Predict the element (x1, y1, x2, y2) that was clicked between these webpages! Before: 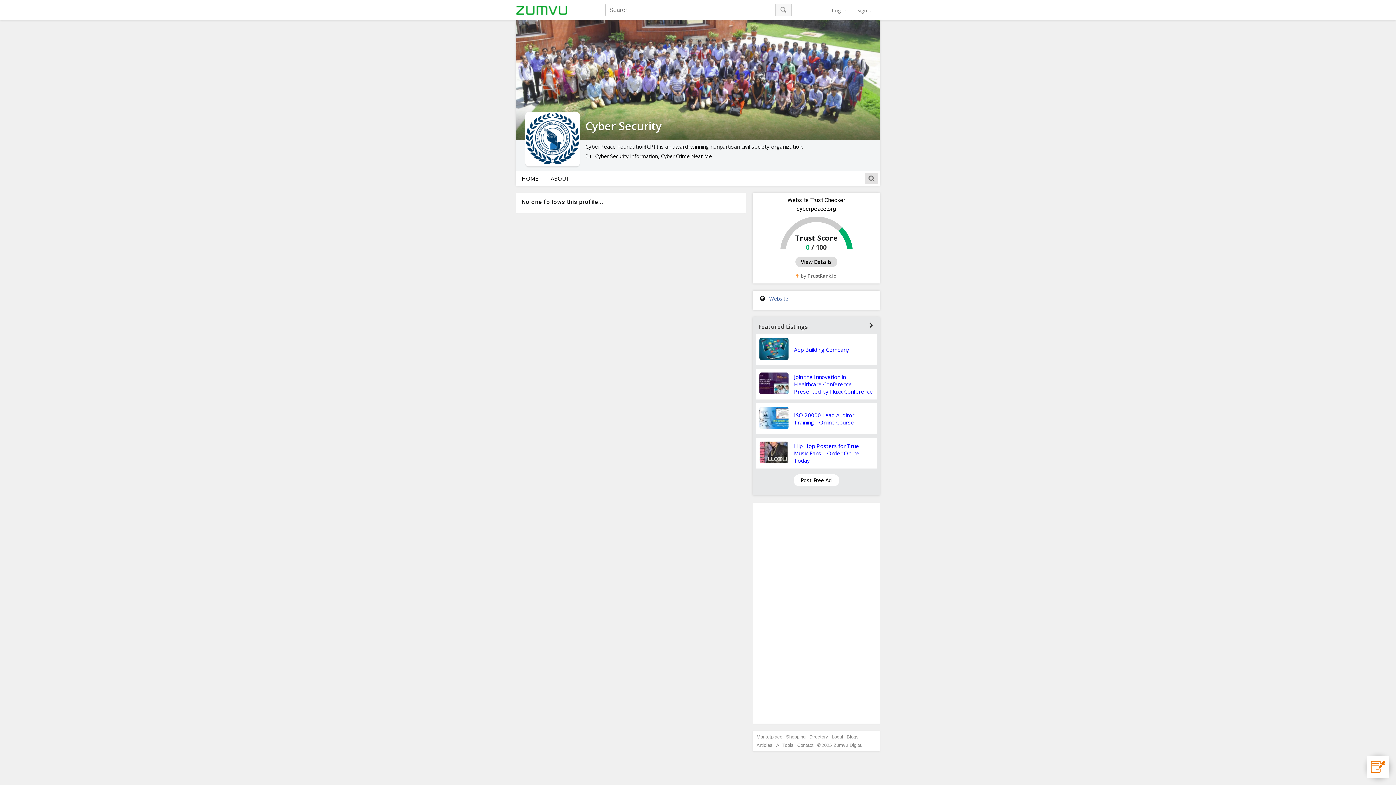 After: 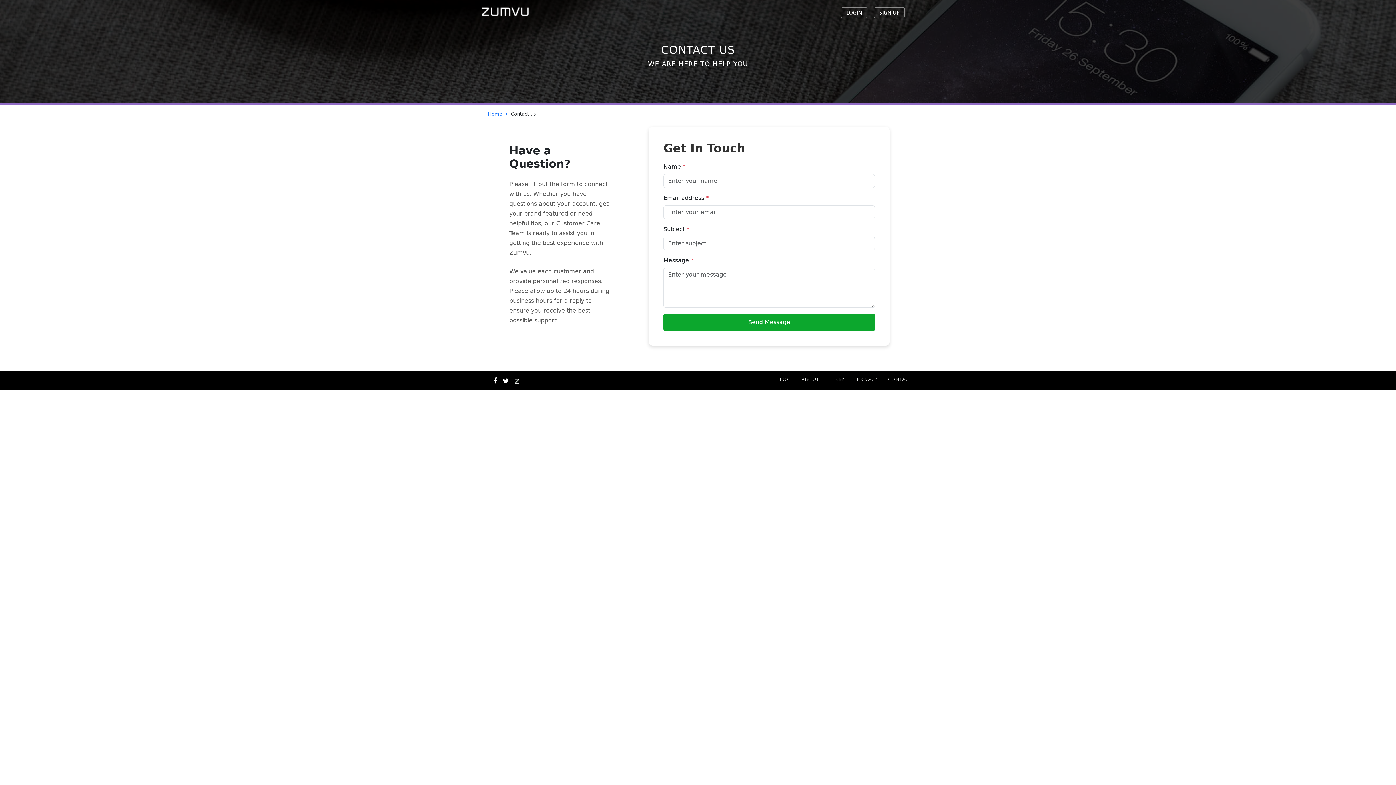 Action: label: Contact bbox: (797, 743, 813, 748)